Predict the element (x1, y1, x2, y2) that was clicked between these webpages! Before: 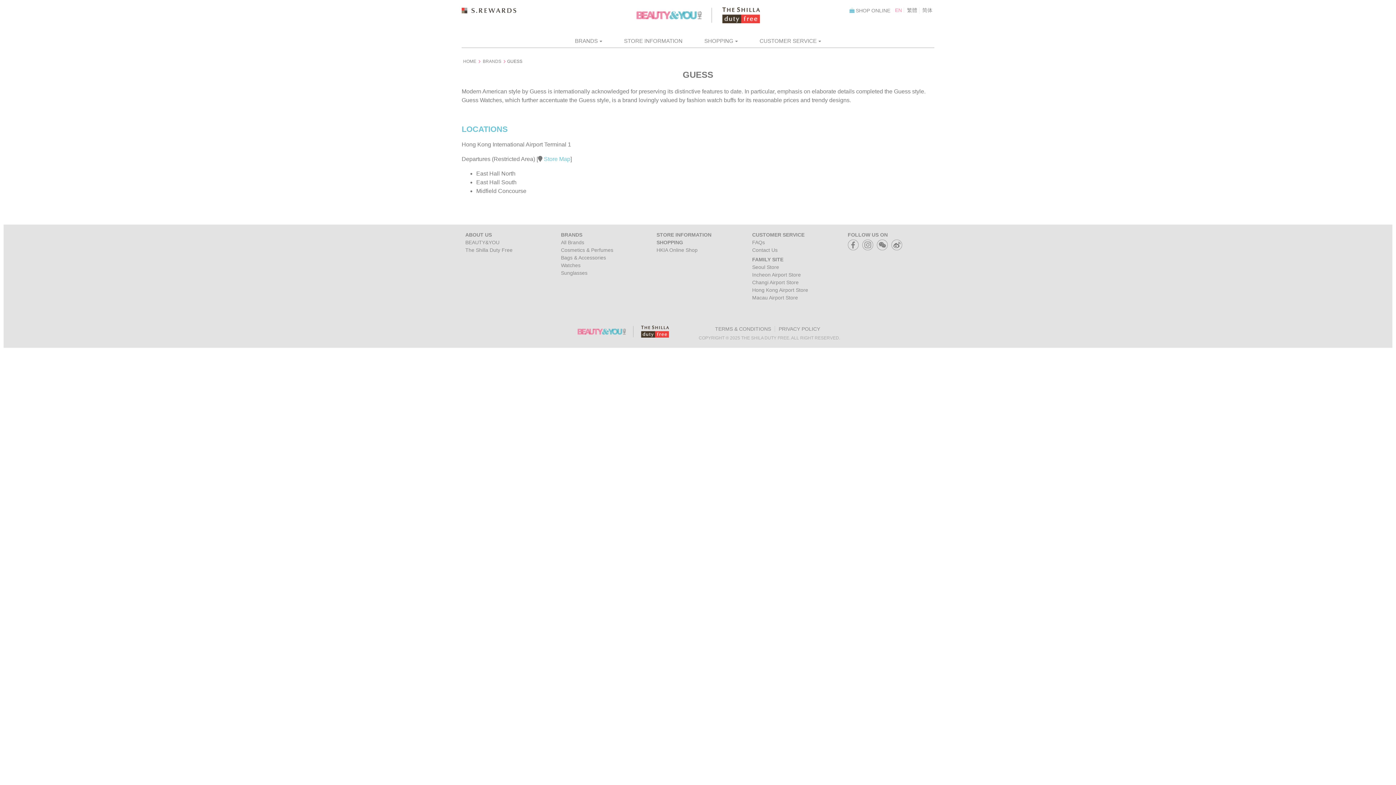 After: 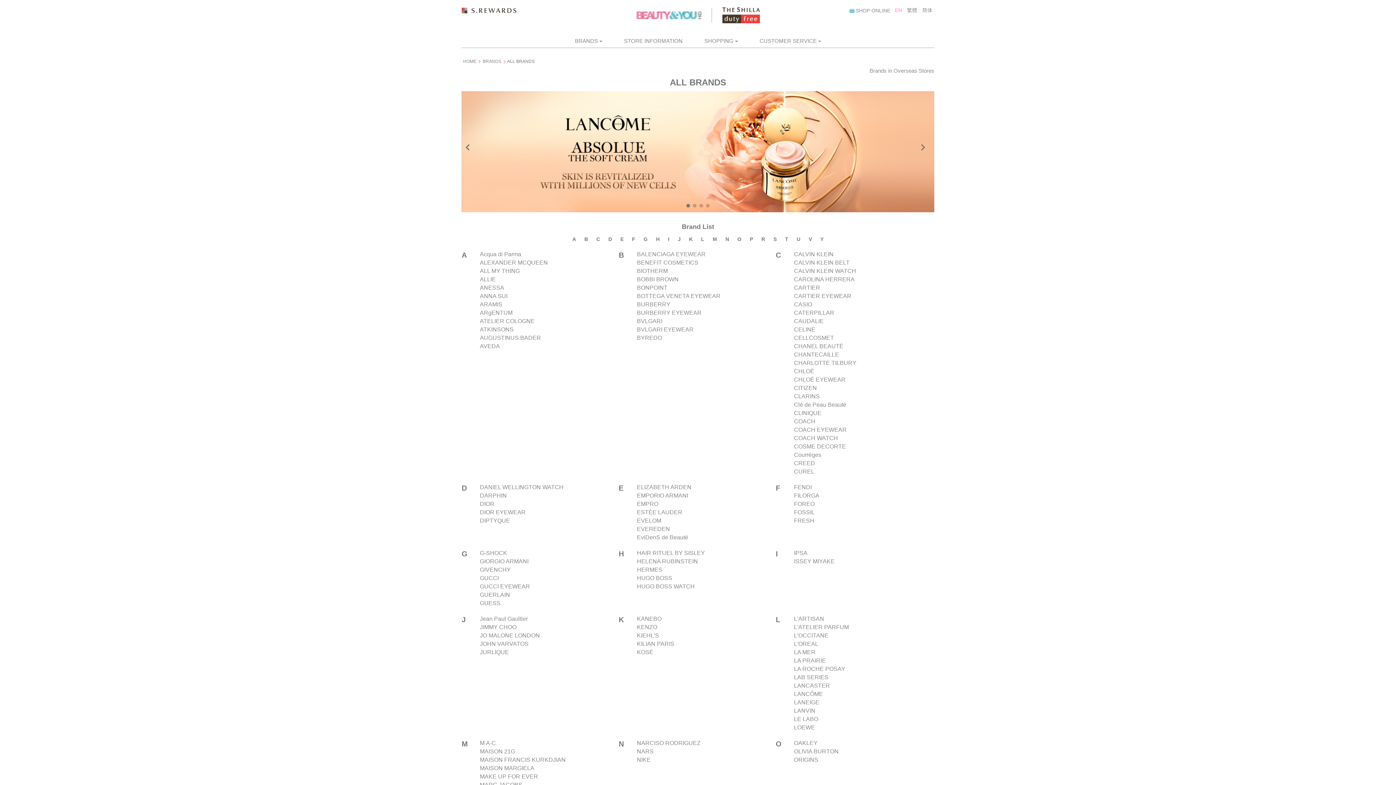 Action: label: BRANDS bbox: (564, 36, 613, 45)